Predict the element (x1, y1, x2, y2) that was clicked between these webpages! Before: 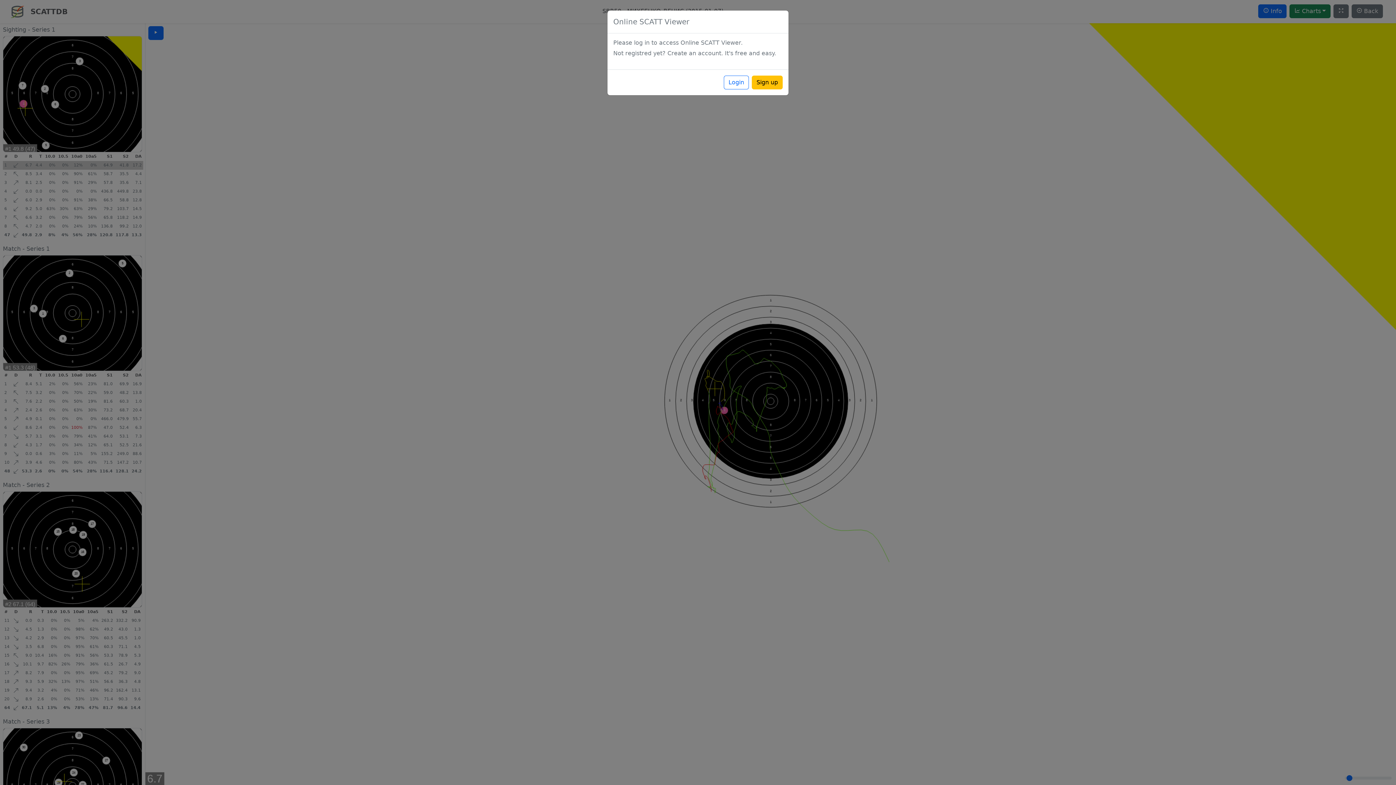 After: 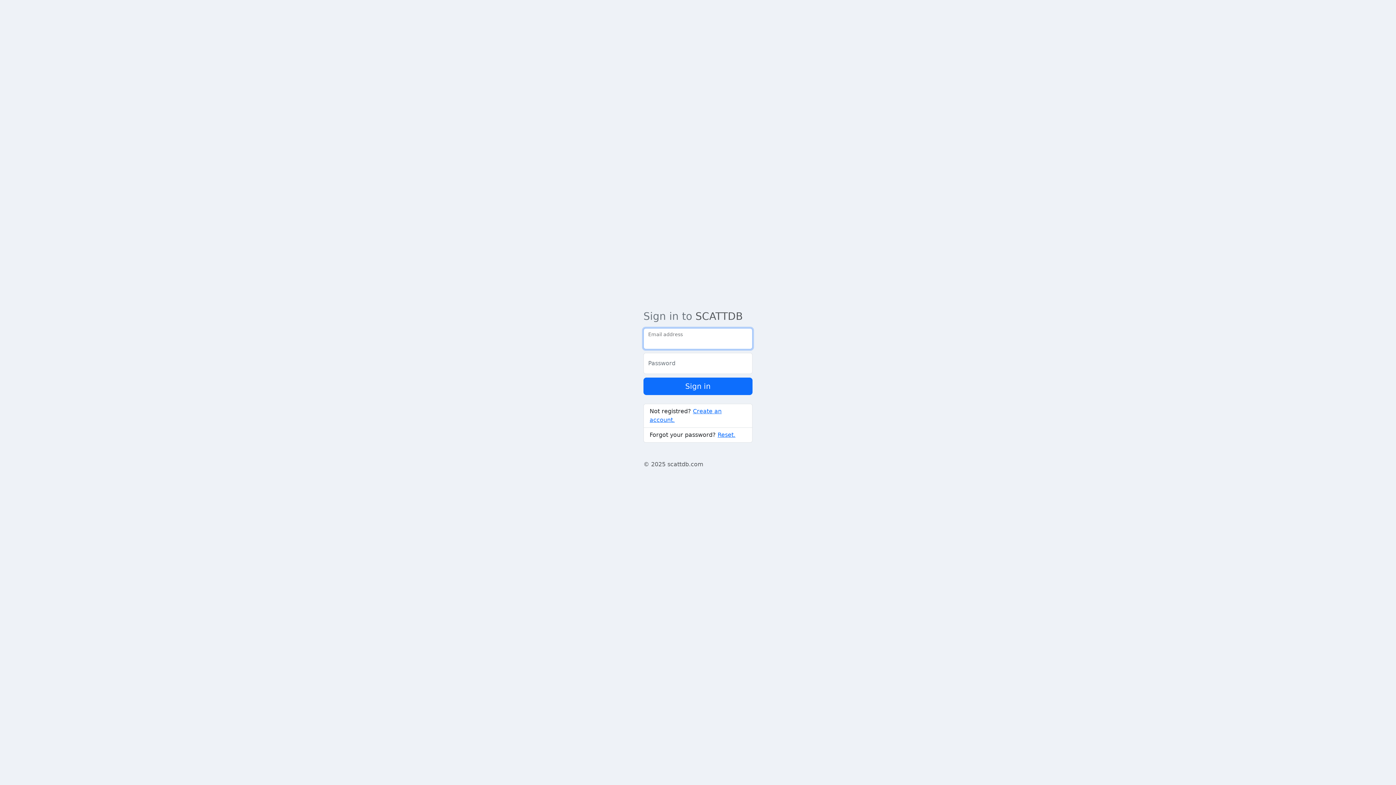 Action: label: Login bbox: (724, 75, 749, 89)